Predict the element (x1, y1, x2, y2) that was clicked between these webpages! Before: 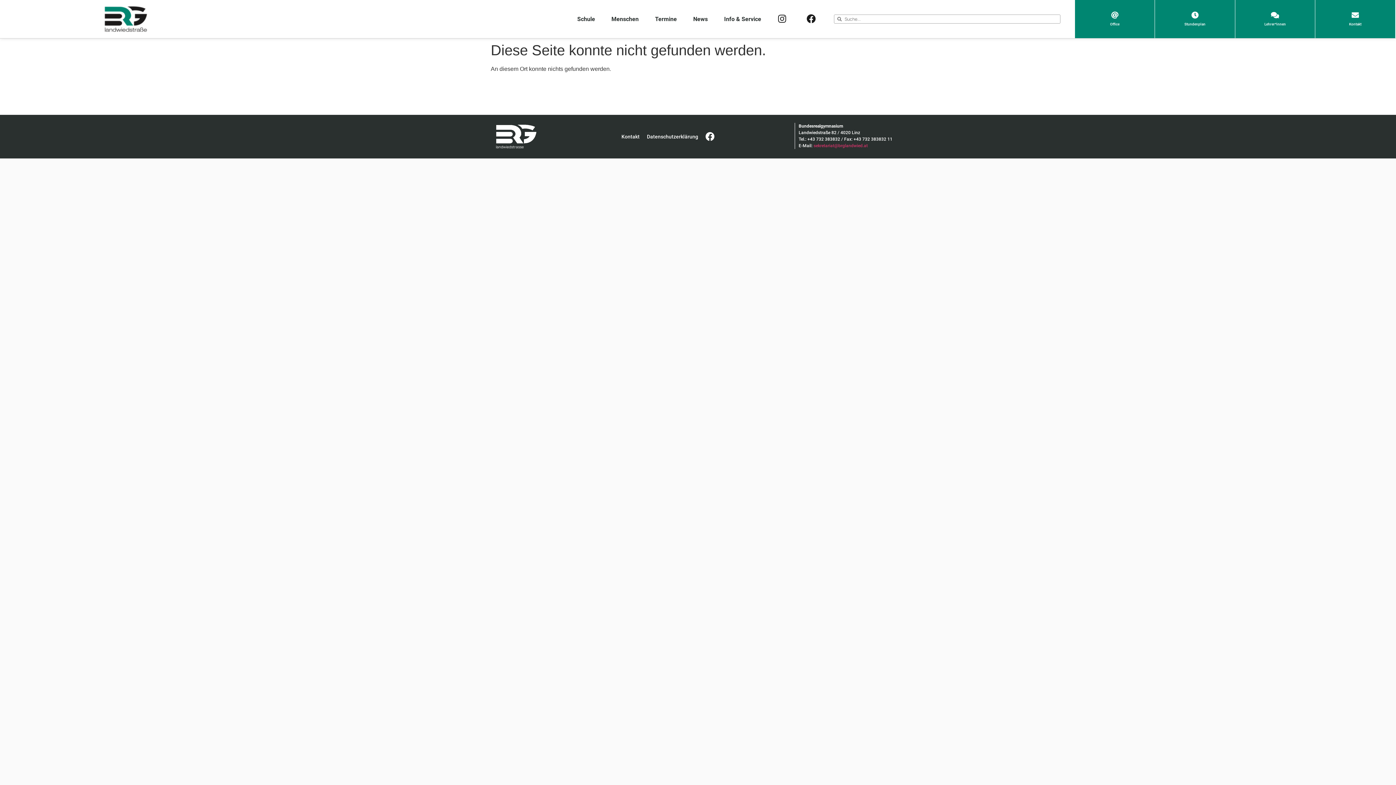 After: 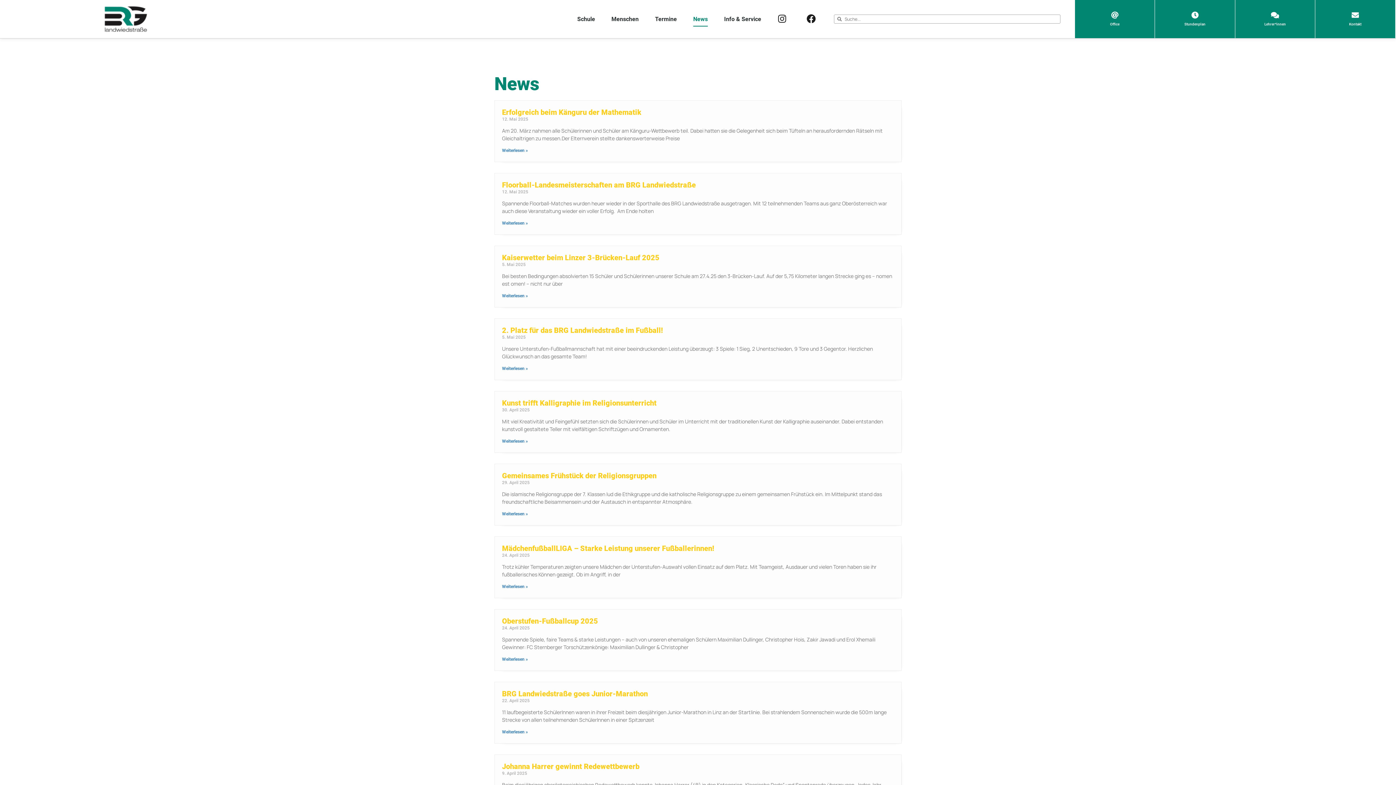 Action: label: News bbox: (693, 11, 707, 26)